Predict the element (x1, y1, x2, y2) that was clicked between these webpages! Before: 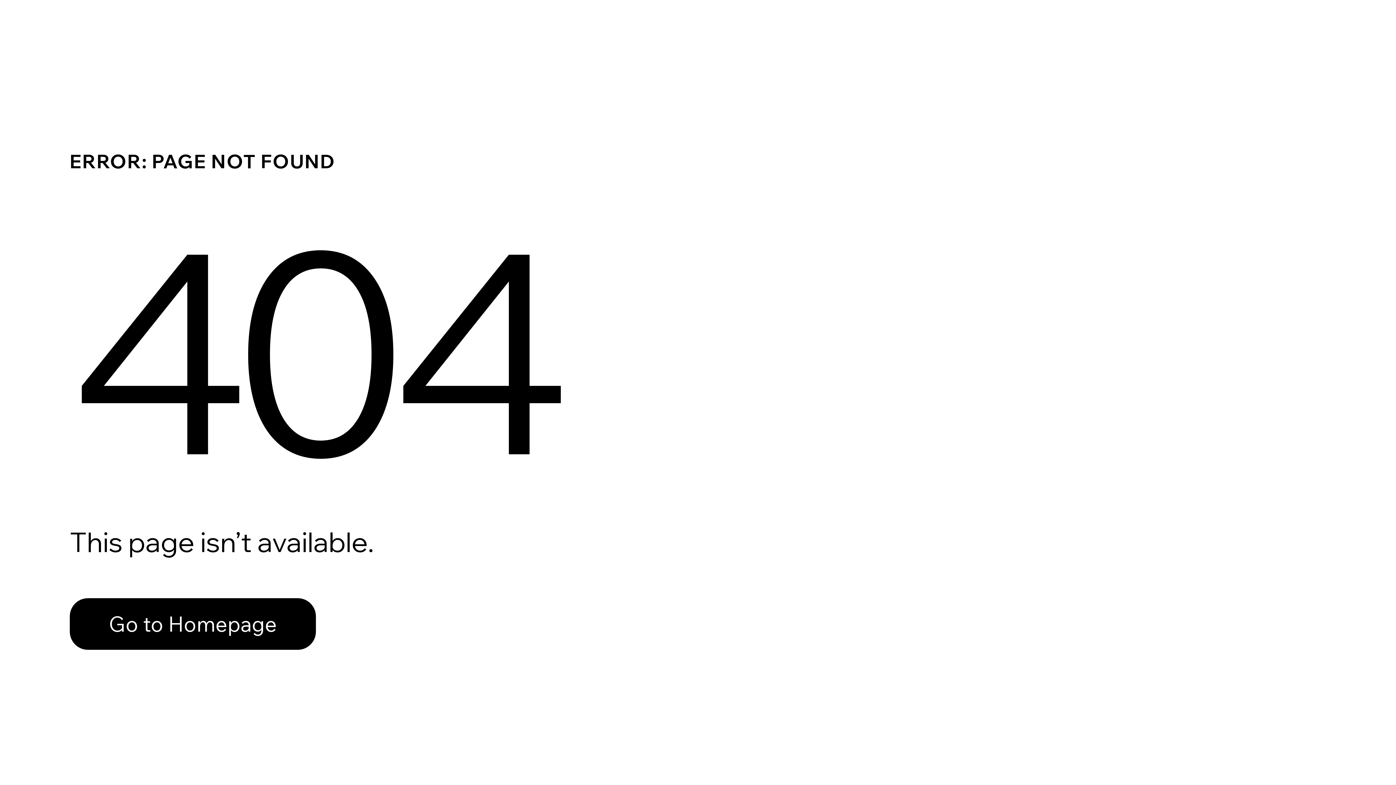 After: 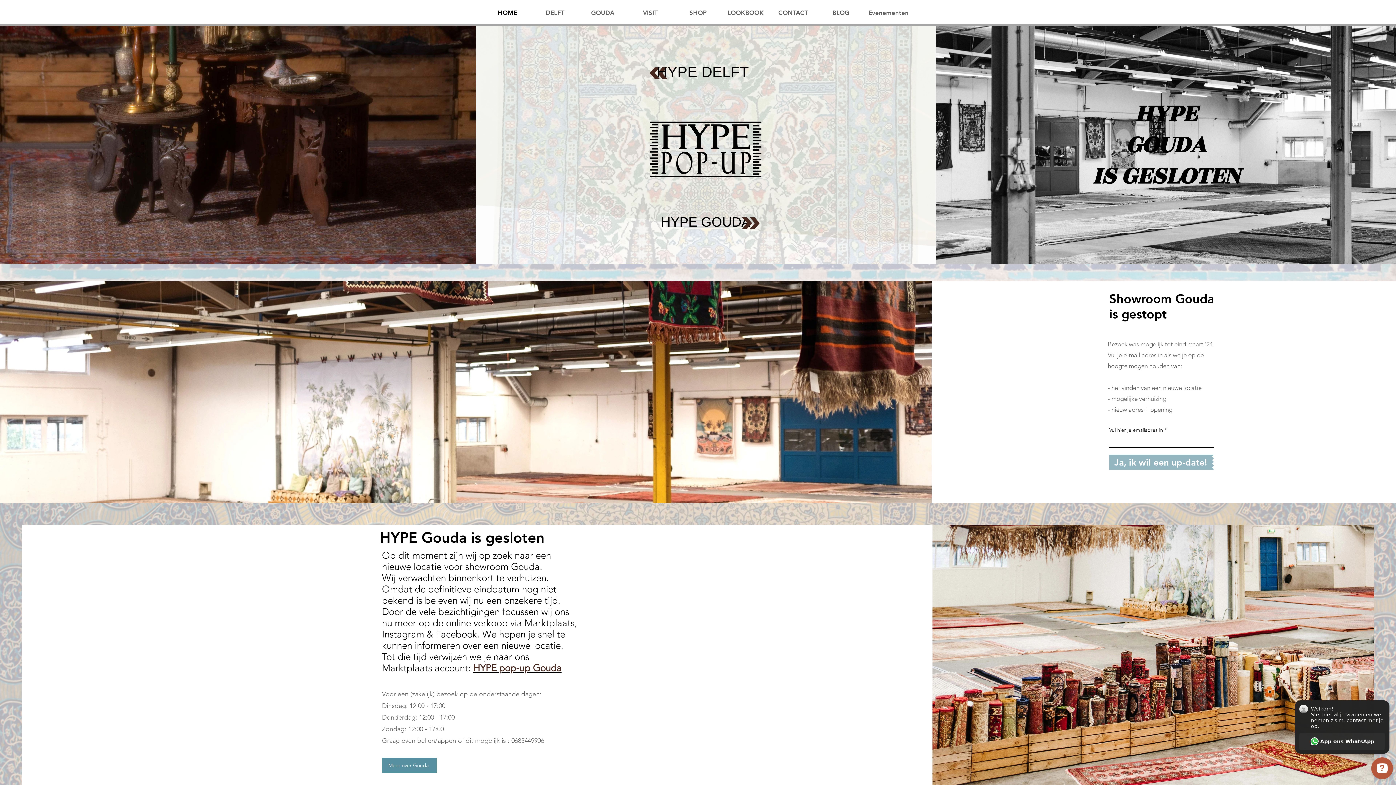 Action: label: Go to Homepage bbox: (69, 582, 768, 659)